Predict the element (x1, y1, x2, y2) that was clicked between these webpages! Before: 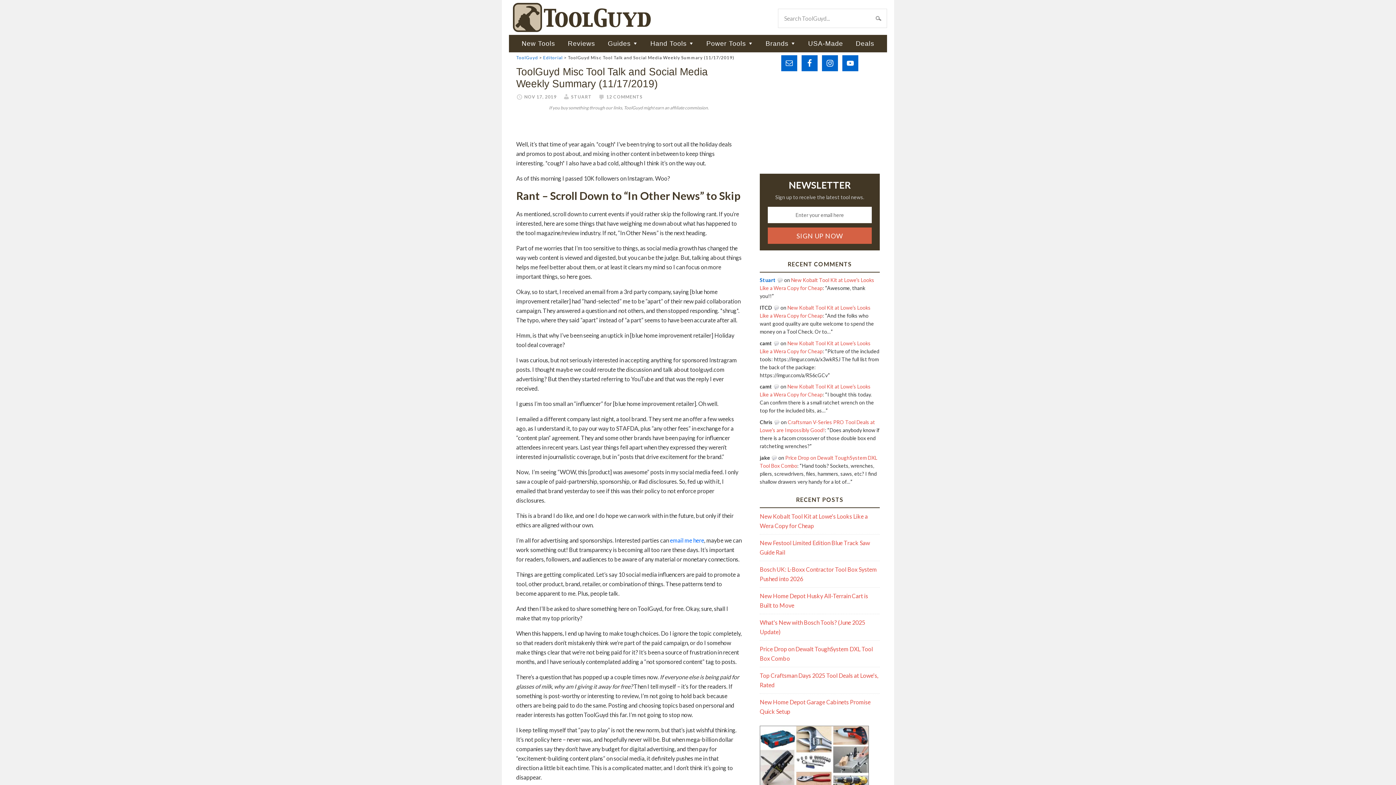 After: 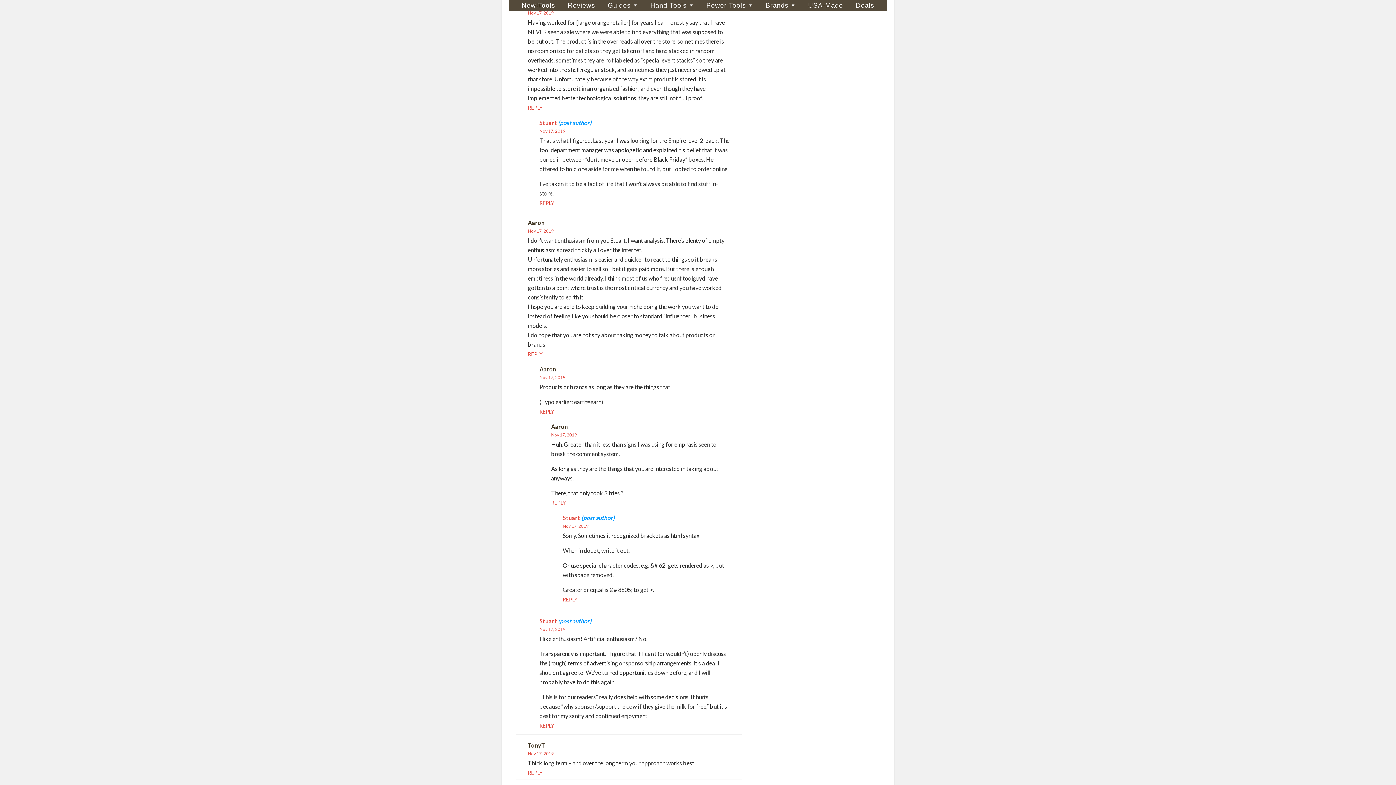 Action: label: 12 COMMENTS bbox: (606, 94, 642, 99)